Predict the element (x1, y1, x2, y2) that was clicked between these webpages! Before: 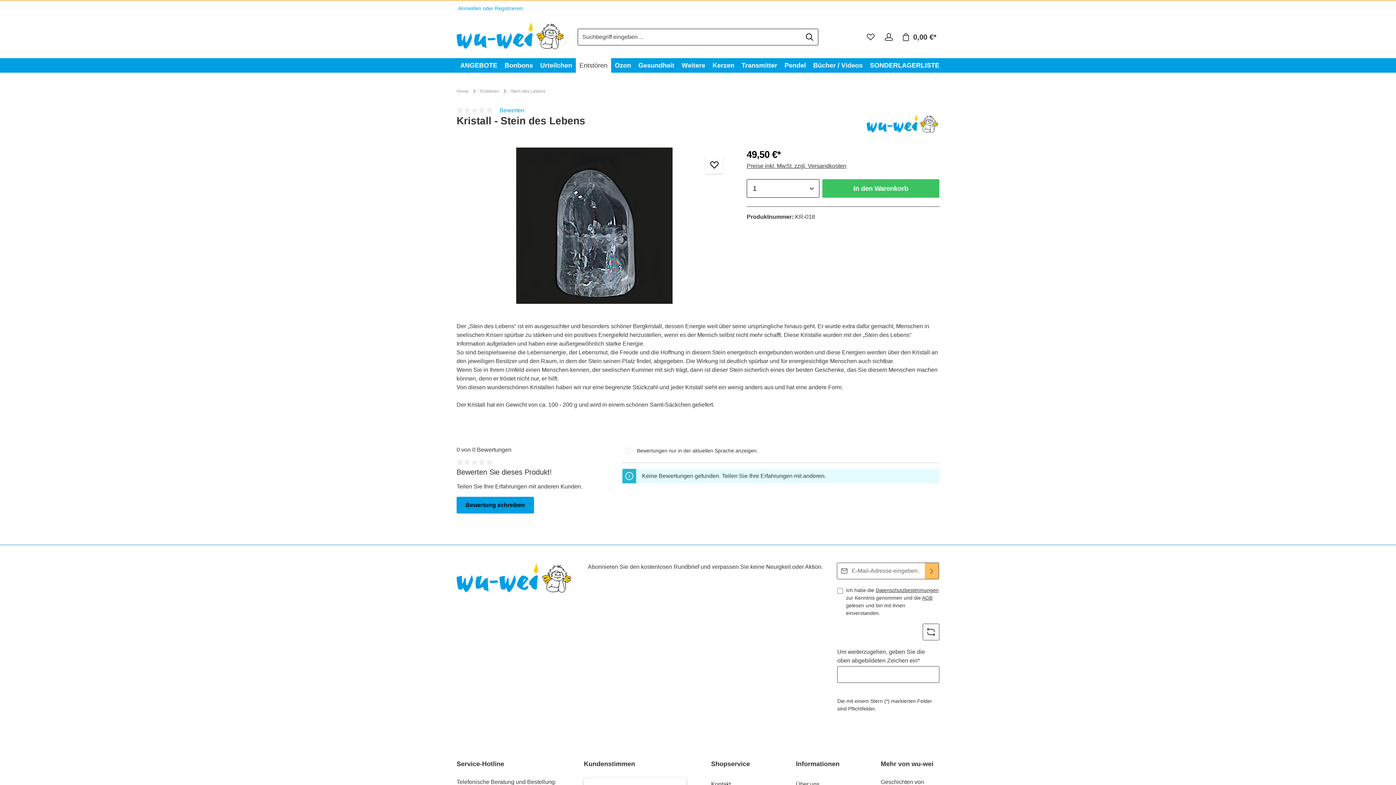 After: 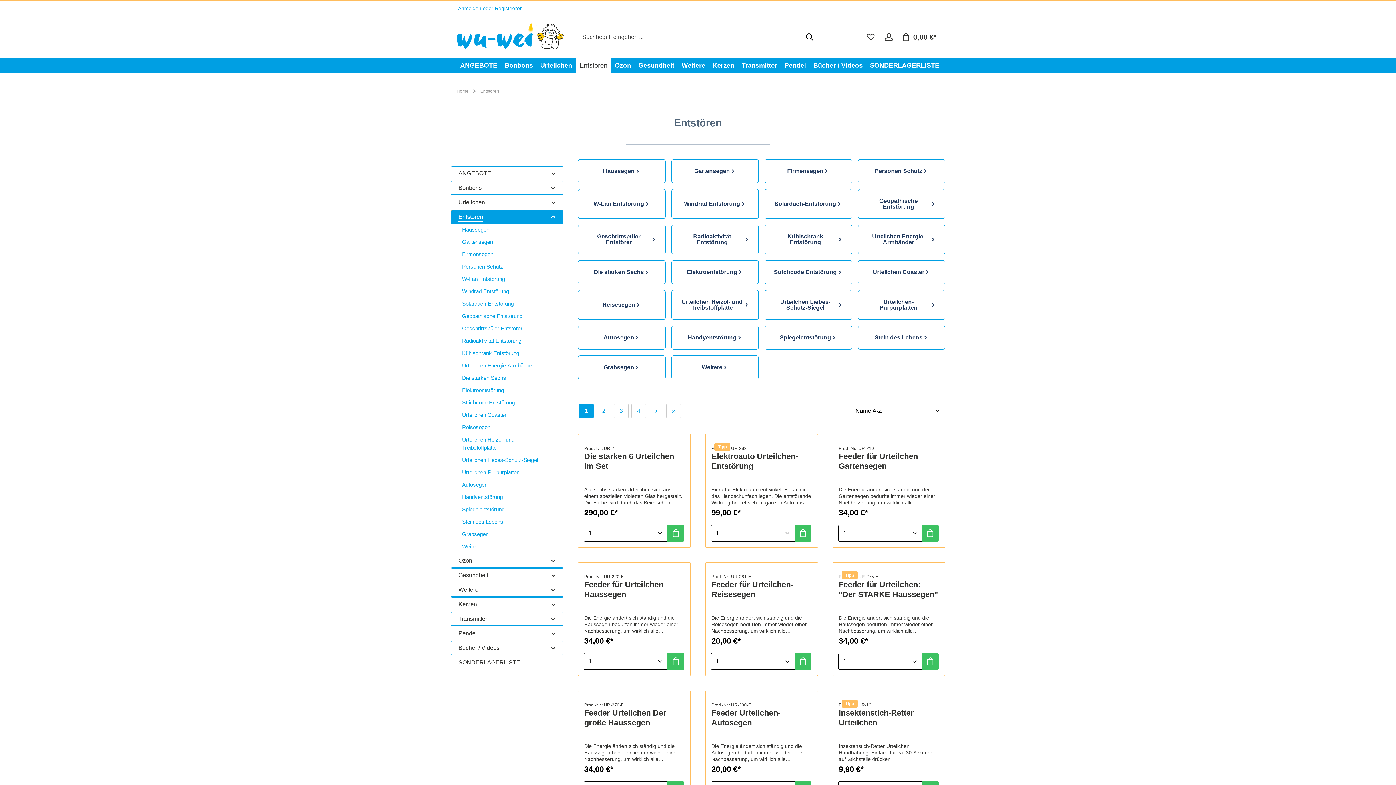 Action: label: Entstören bbox: (576, 58, 611, 72)